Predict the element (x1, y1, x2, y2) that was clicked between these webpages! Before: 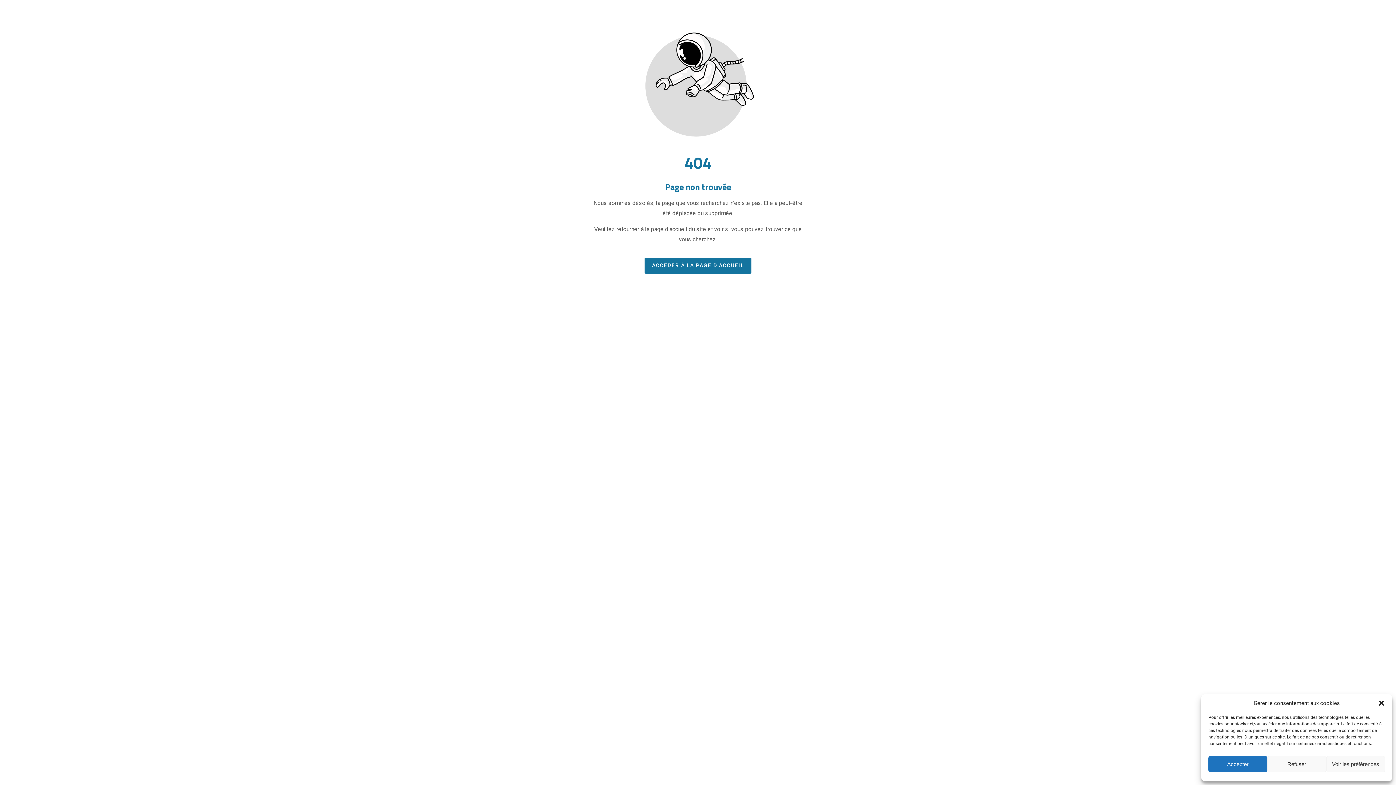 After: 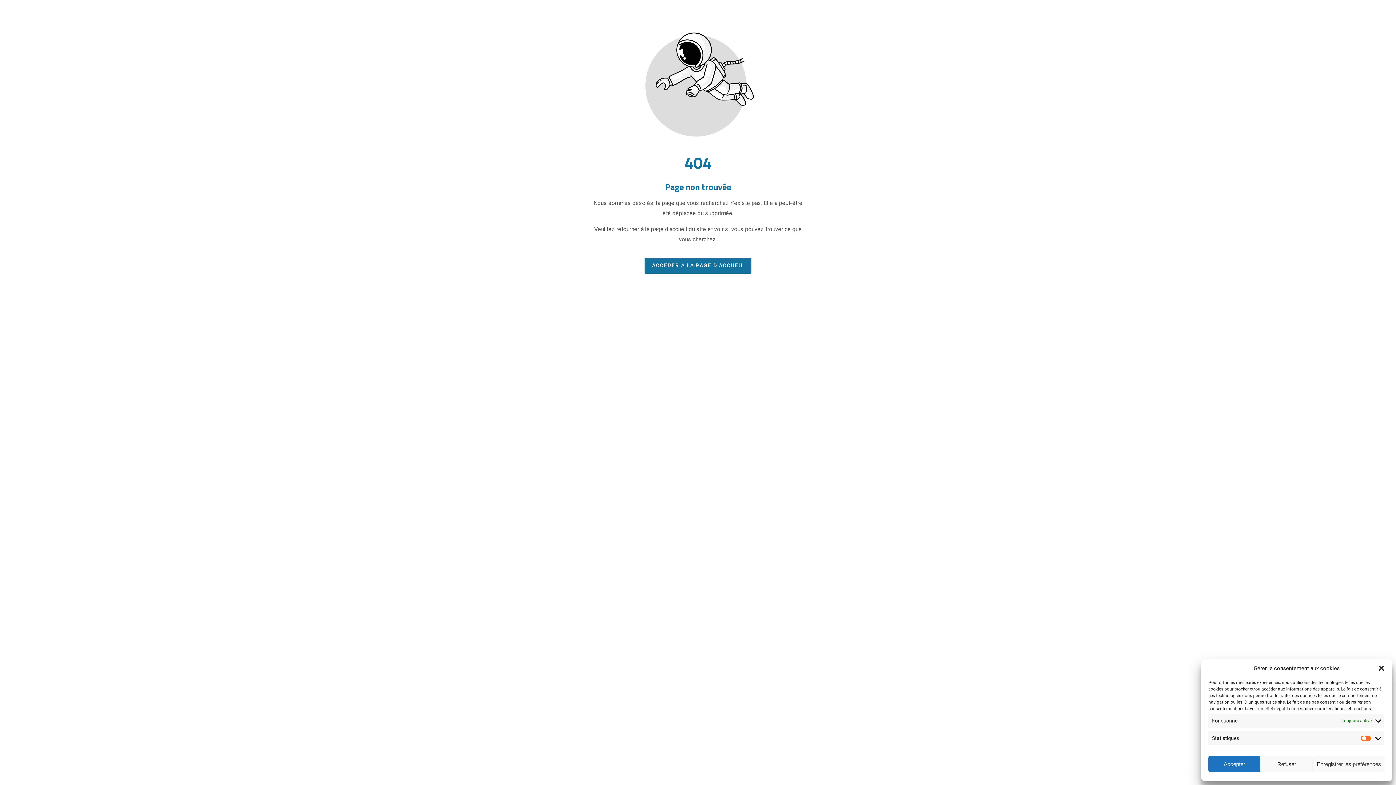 Action: label: Voir les préférences bbox: (1326, 756, 1385, 772)